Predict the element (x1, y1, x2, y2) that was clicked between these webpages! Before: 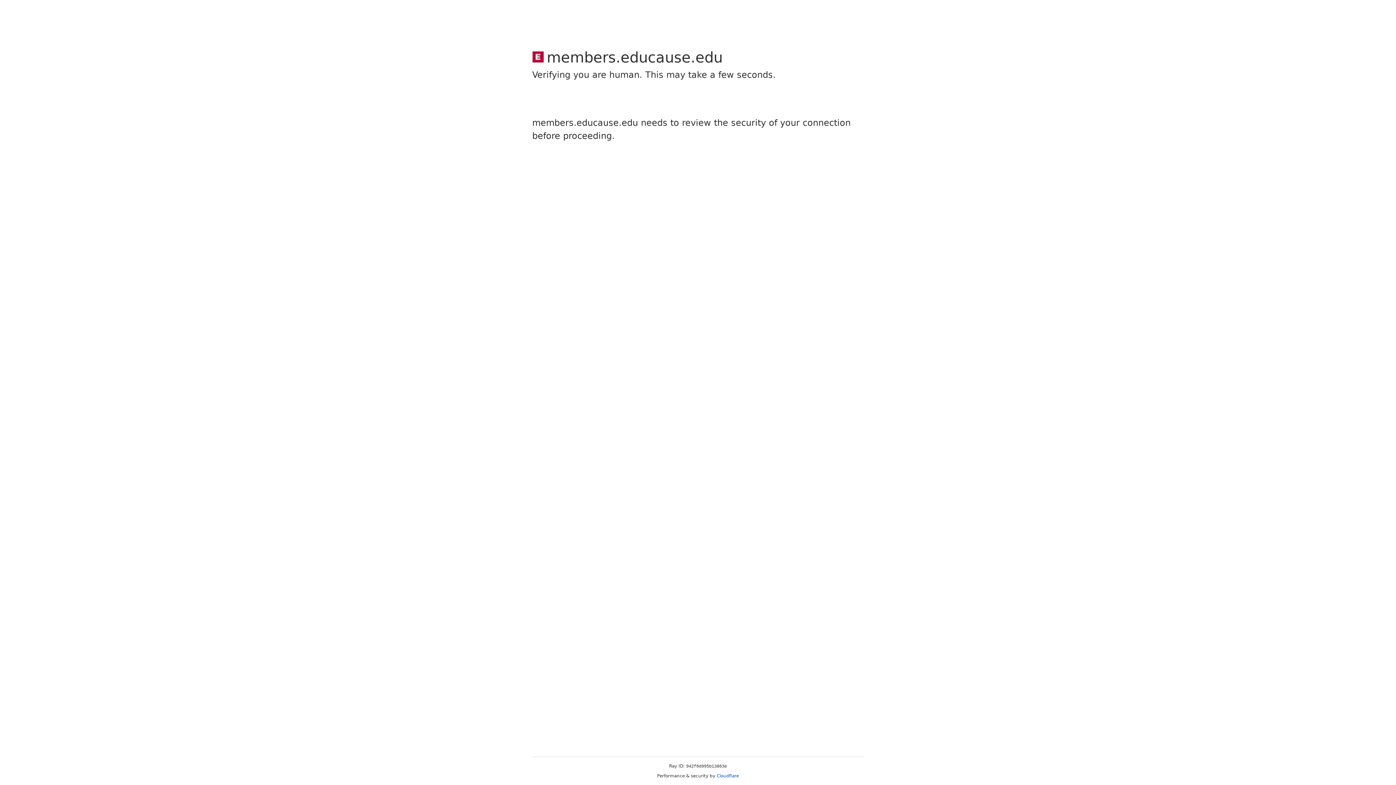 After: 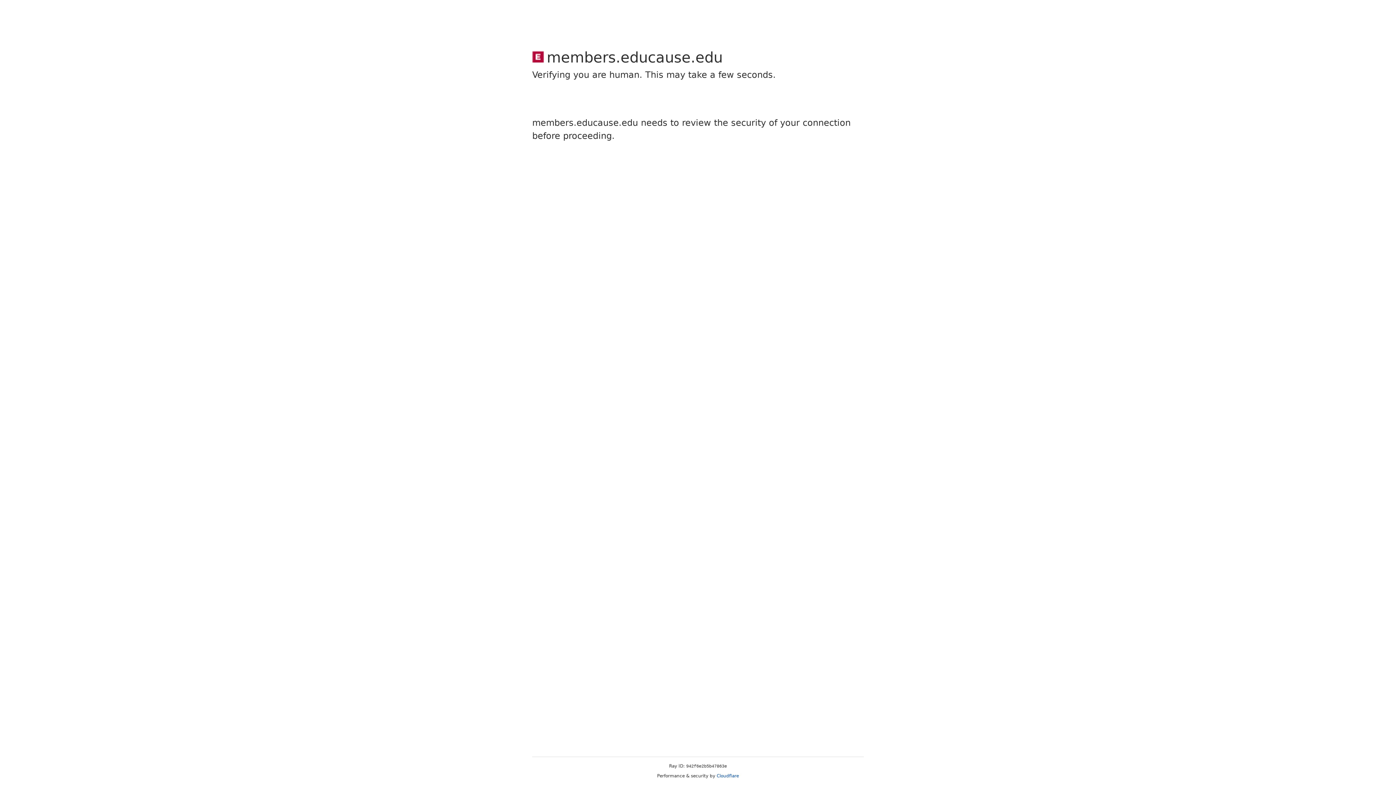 Action: bbox: (716, 773, 739, 778) label: Cloudflare